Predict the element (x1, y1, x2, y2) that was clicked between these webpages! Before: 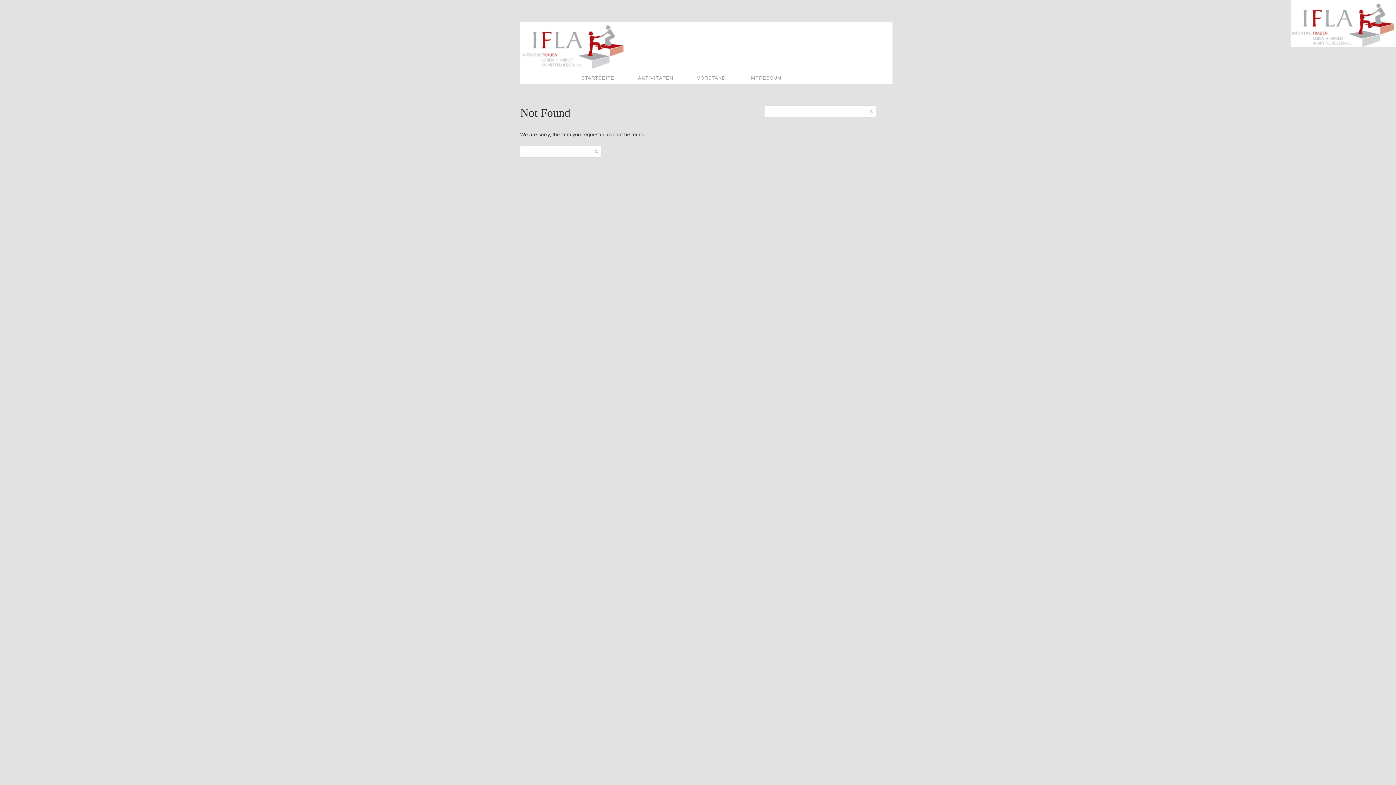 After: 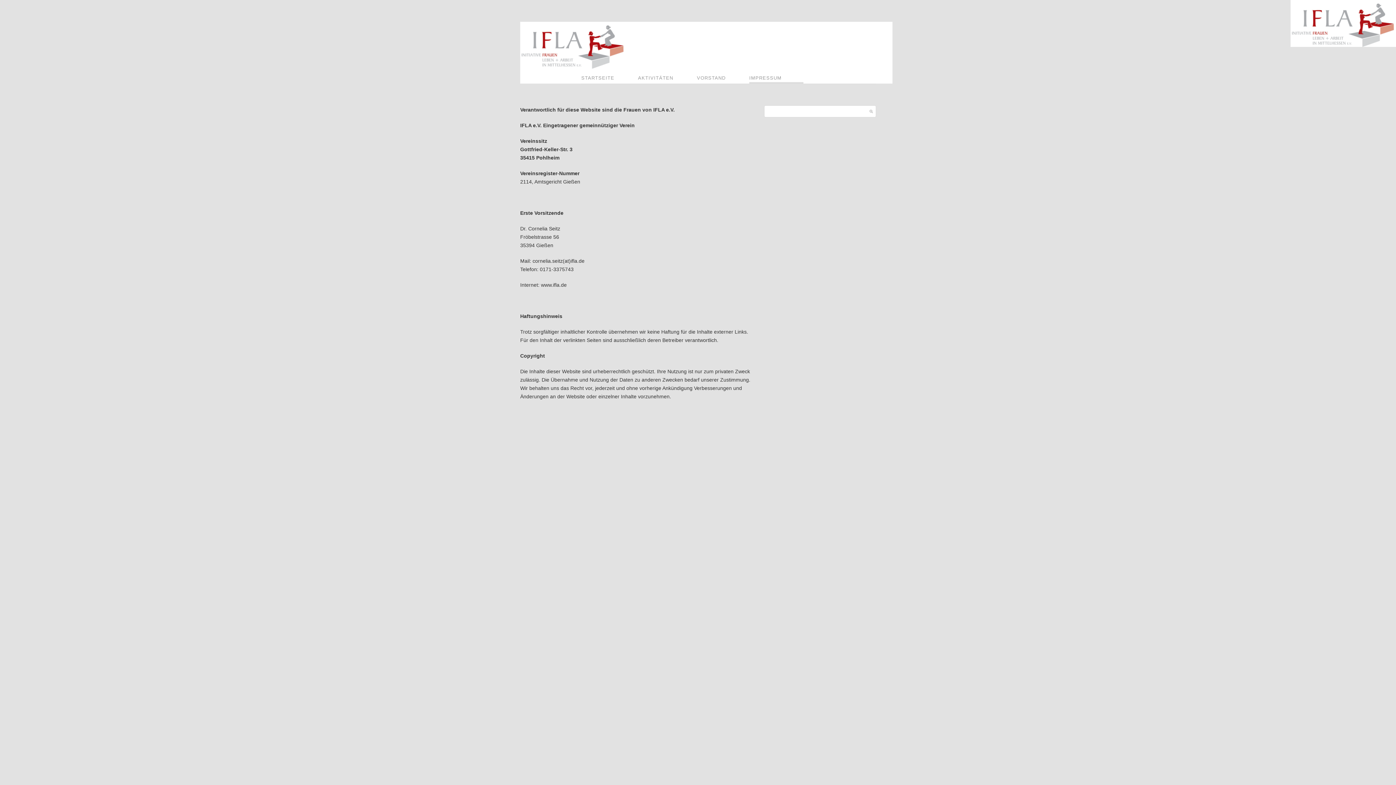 Action: label: IMPRESSUM bbox: (749, 73, 803, 83)